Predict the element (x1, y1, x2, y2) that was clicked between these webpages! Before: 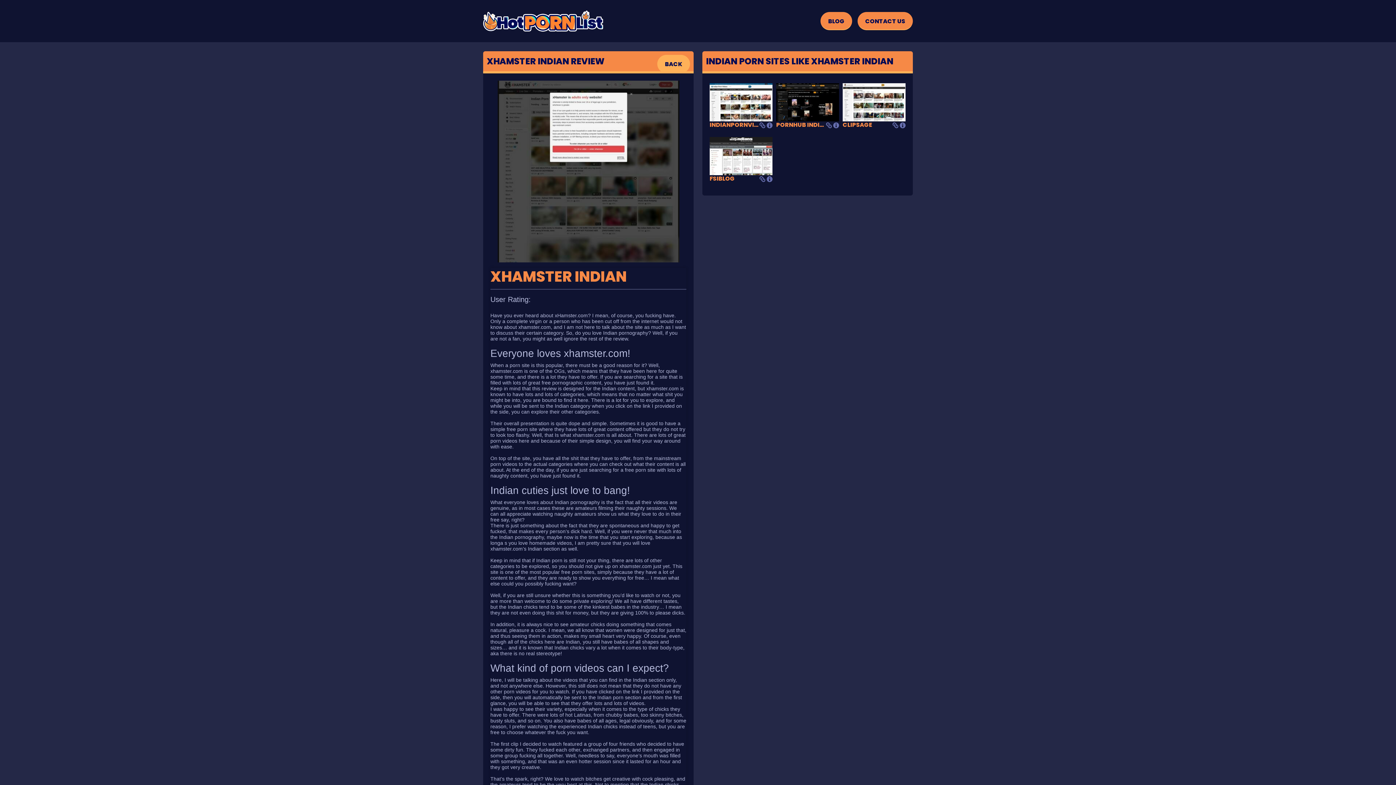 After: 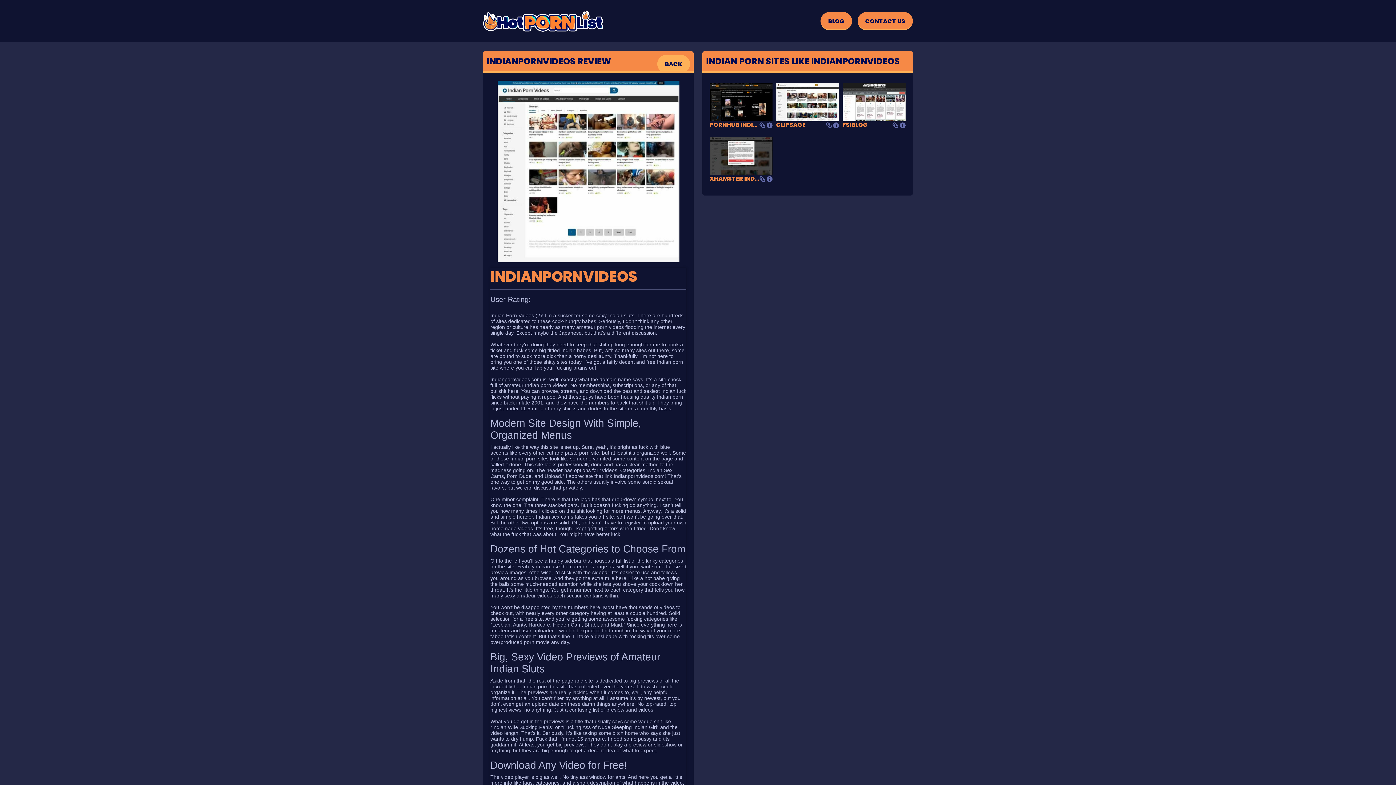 Action: bbox: (766, 121, 772, 127)